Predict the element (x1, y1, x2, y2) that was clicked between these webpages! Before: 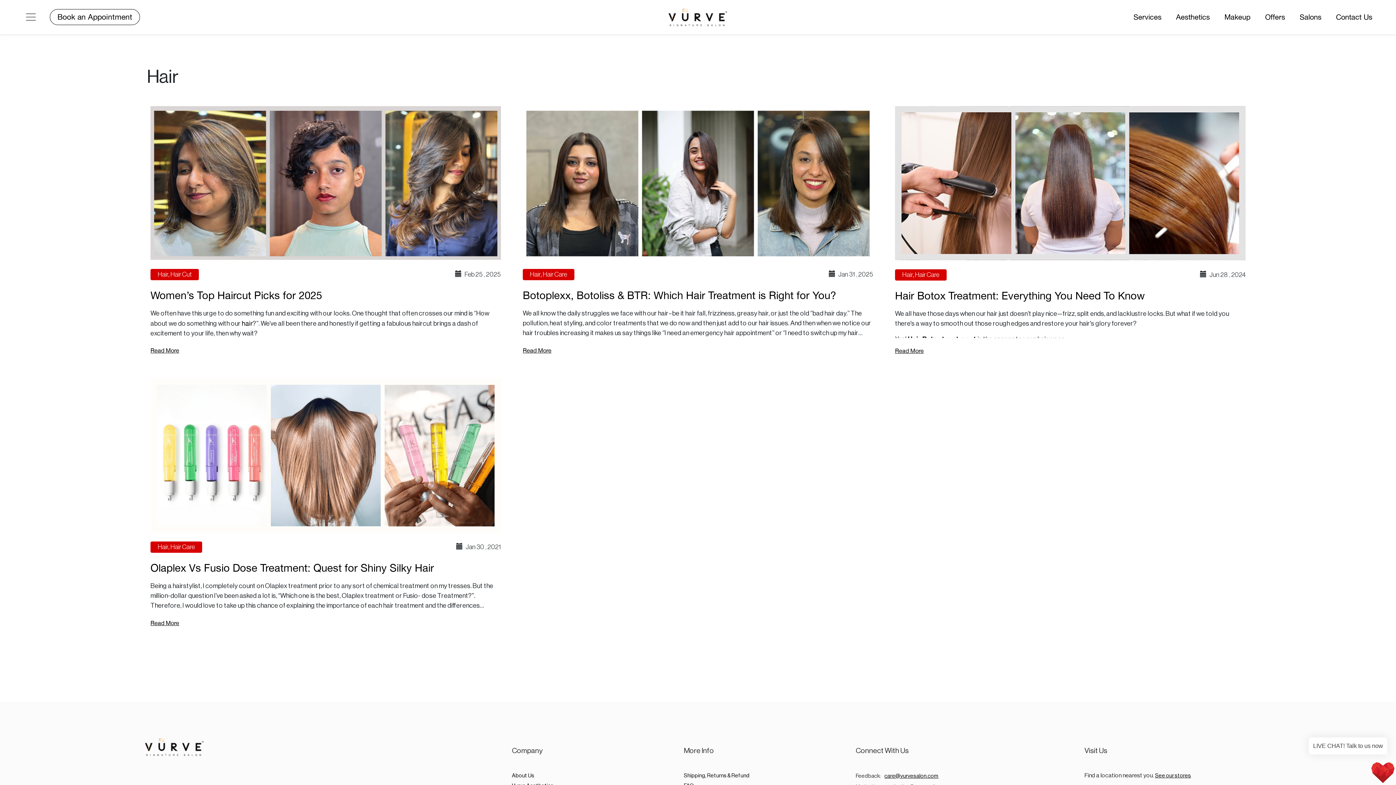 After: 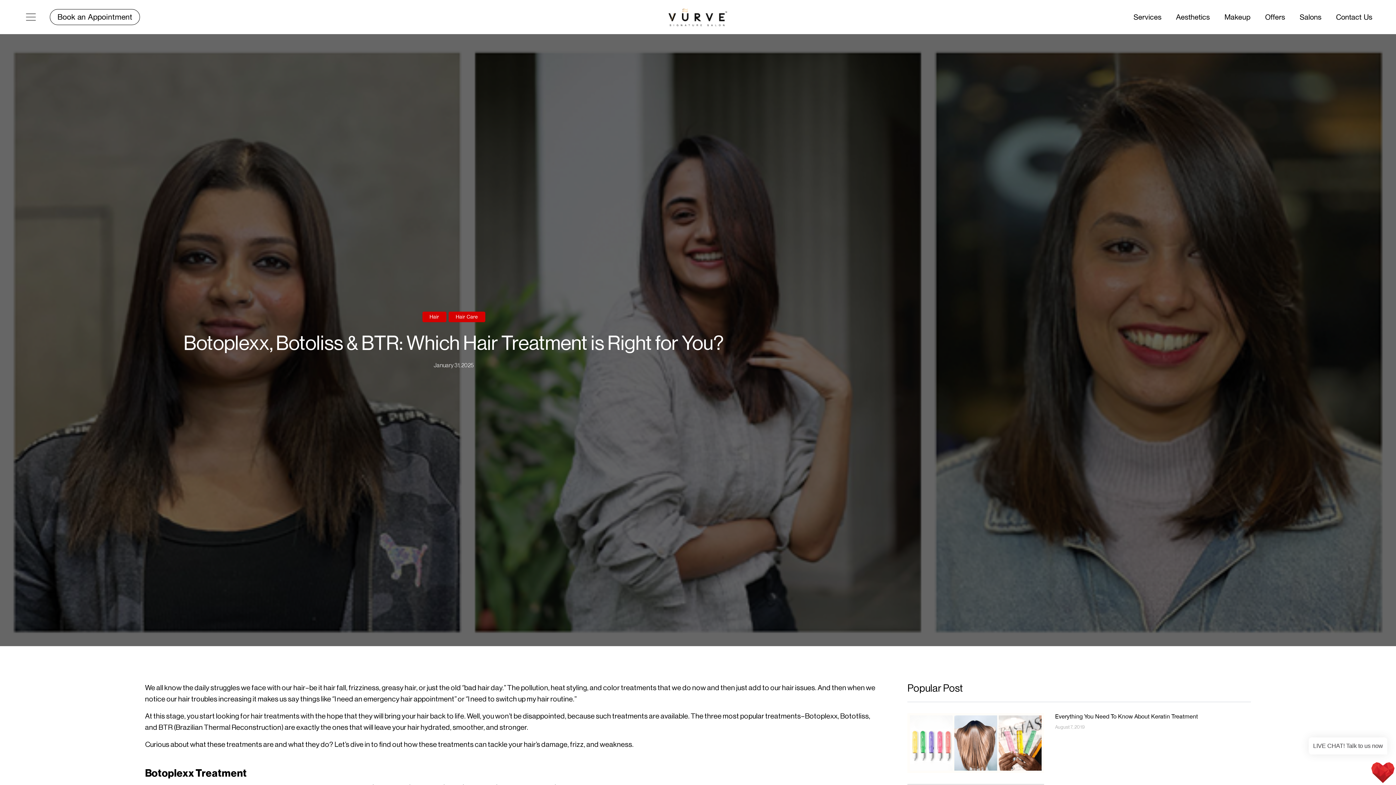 Action: bbox: (522, 106, 873, 259)